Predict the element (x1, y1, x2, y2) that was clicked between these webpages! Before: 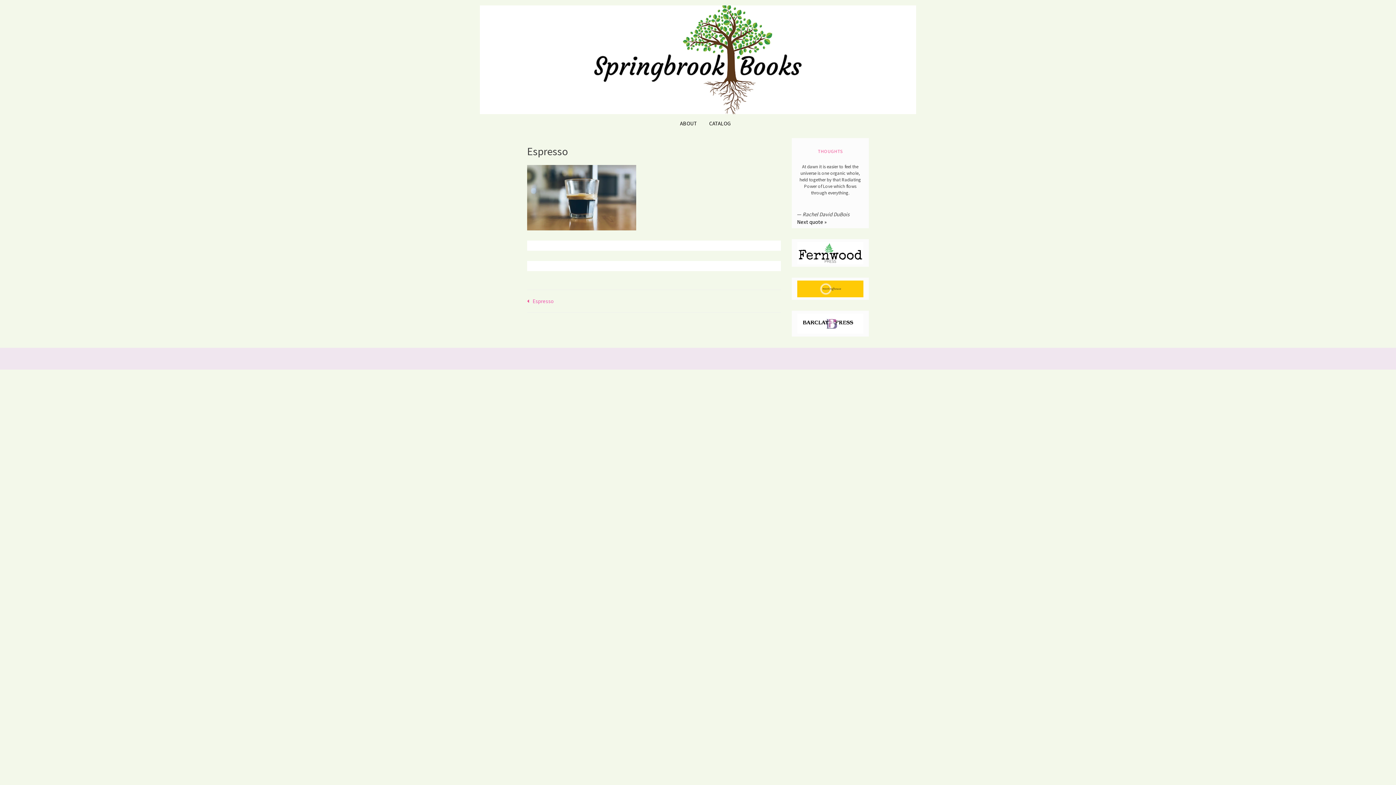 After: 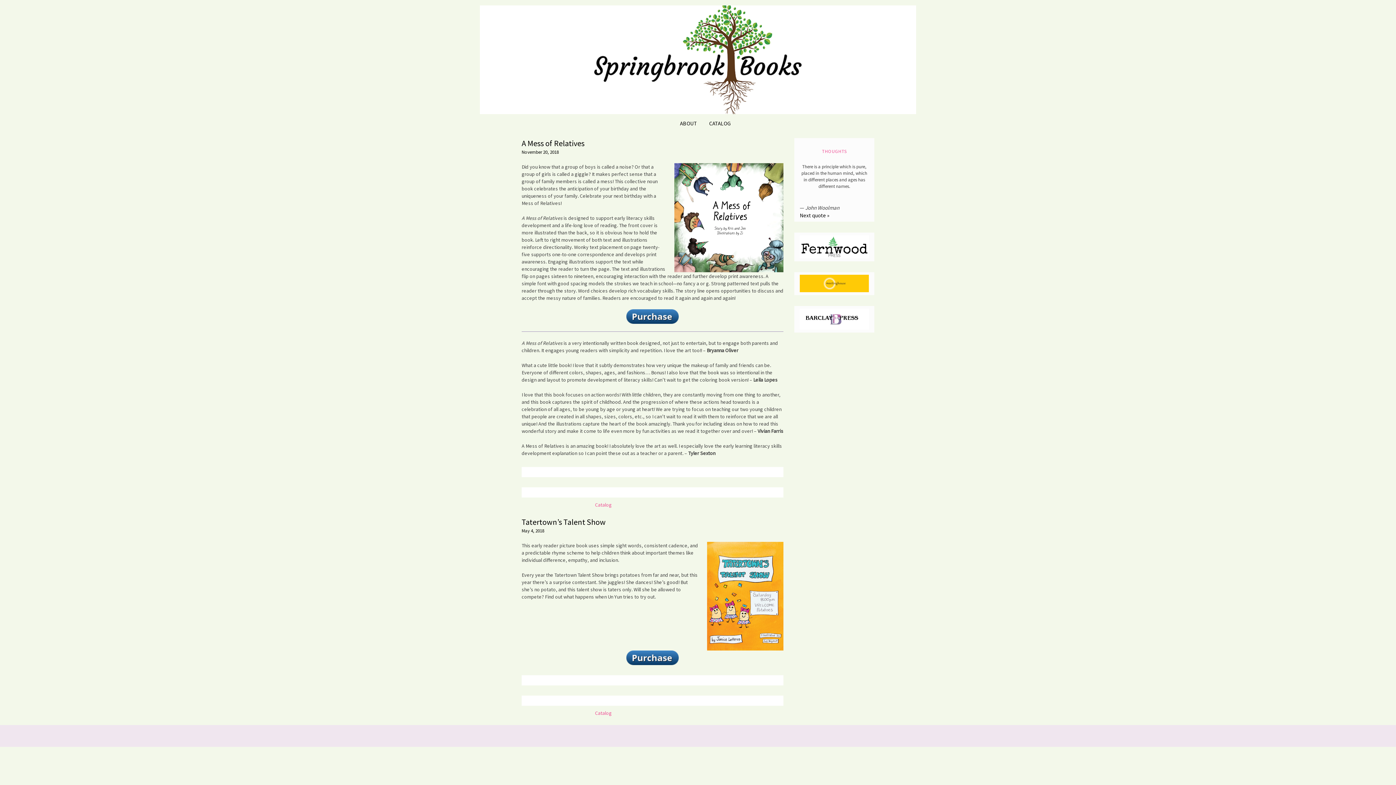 Action: label: CATALOG bbox: (703, 114, 736, 132)